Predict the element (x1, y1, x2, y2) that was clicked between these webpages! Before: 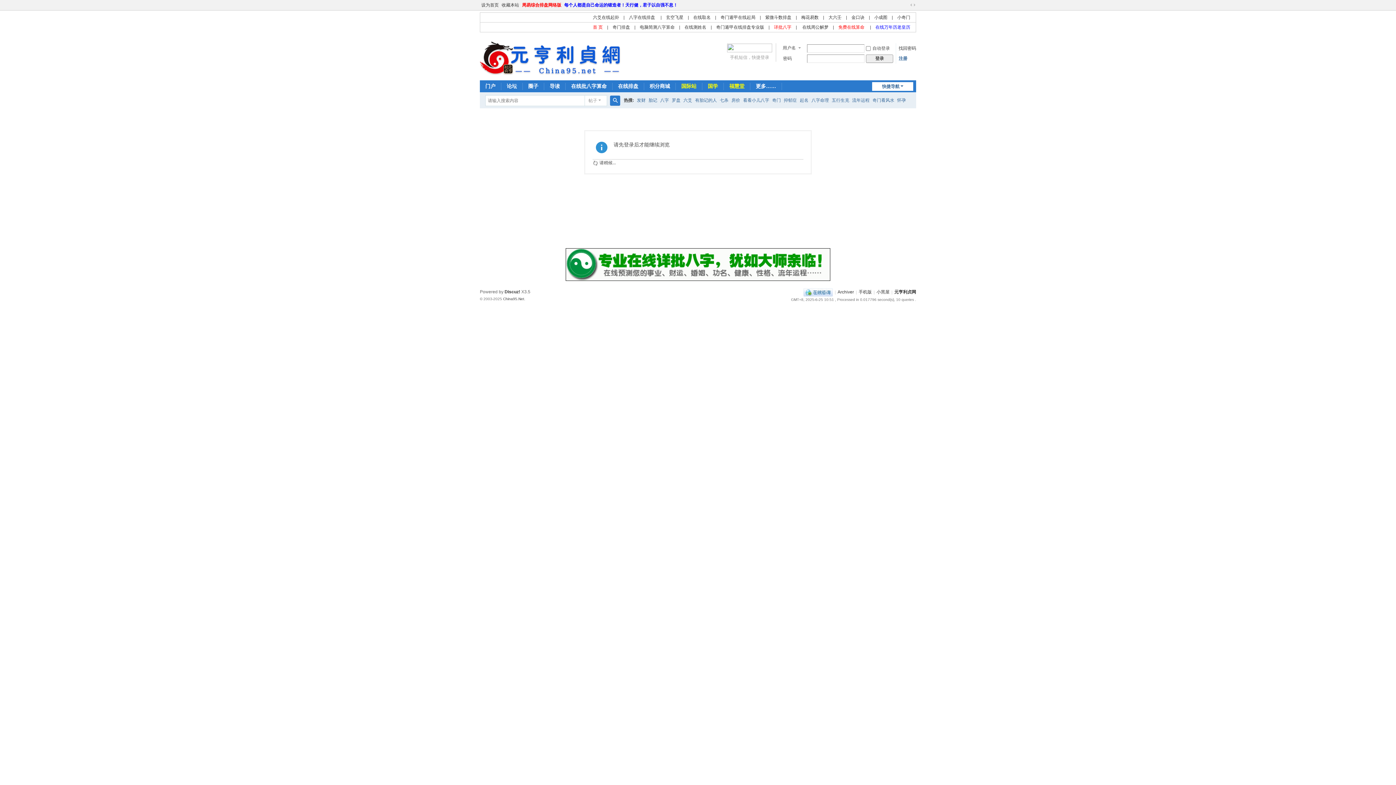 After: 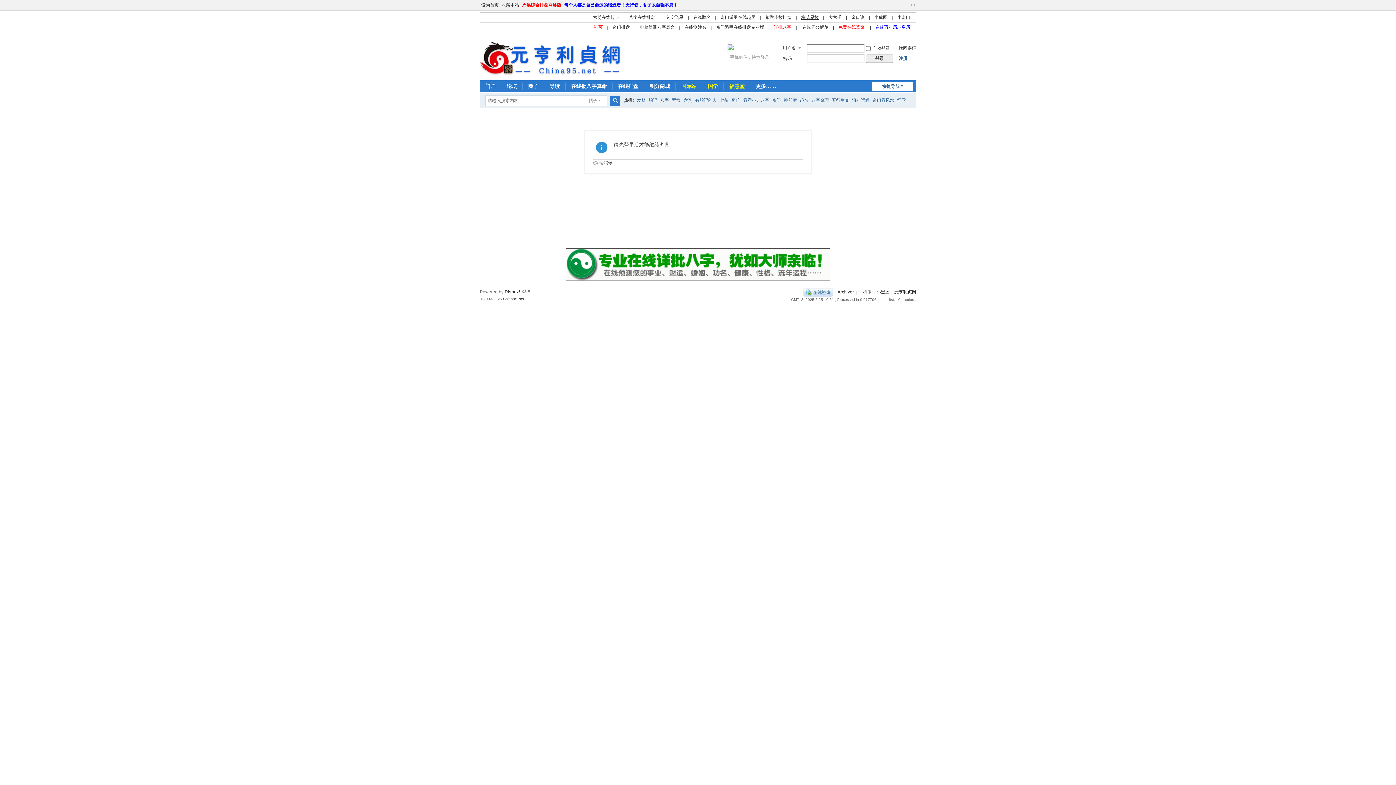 Action: label: 梅花易数 bbox: (801, 14, 818, 20)